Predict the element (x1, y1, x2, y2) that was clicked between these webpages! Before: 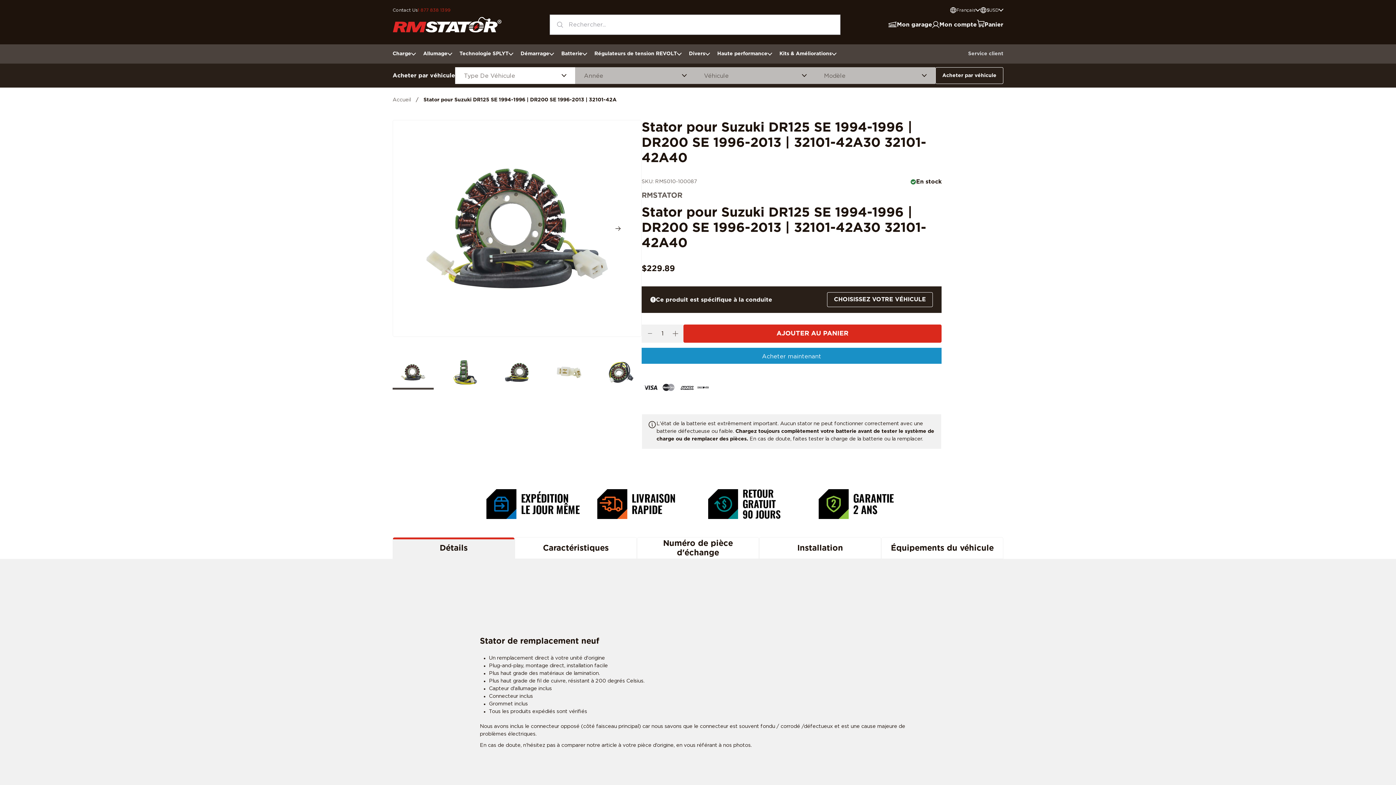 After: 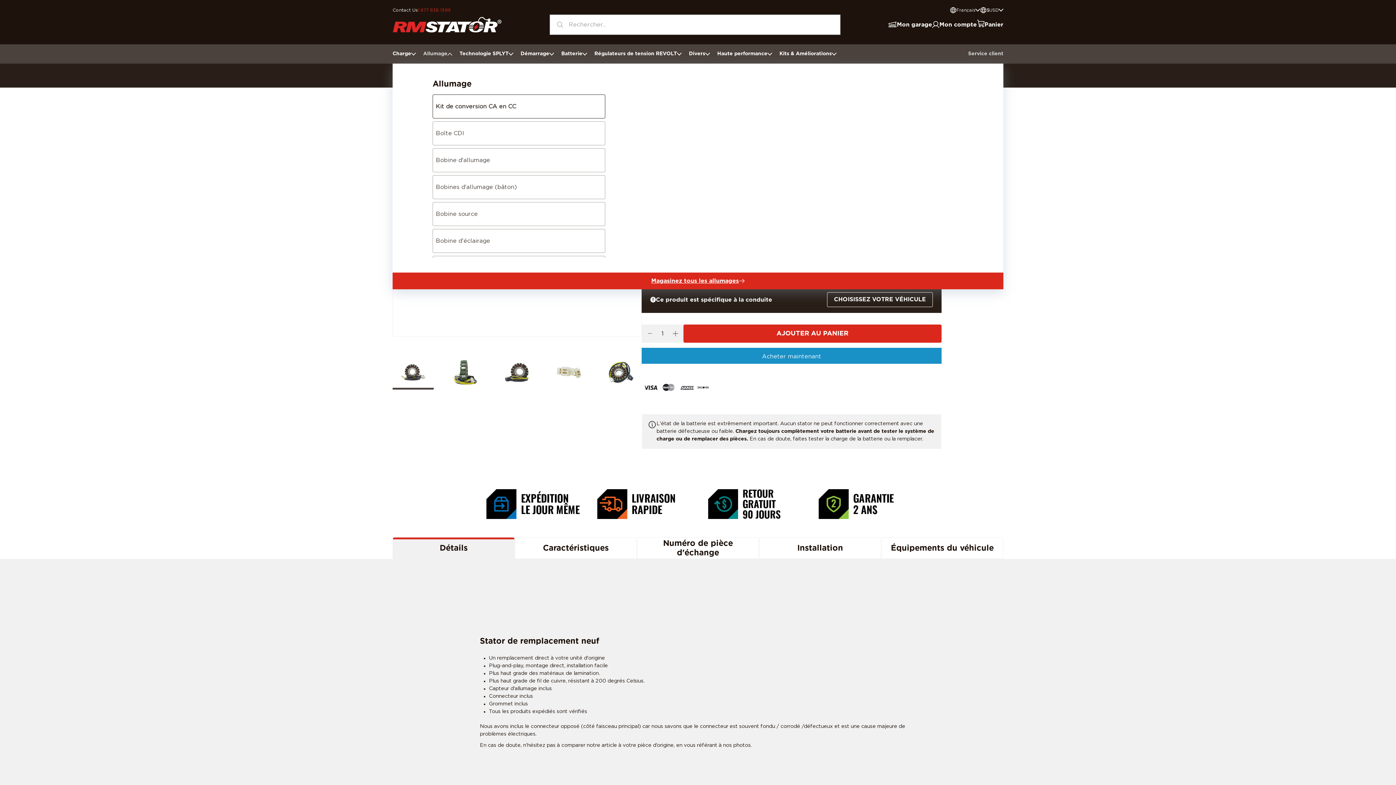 Action: bbox: (419, 44, 456, 63) label: Allumage